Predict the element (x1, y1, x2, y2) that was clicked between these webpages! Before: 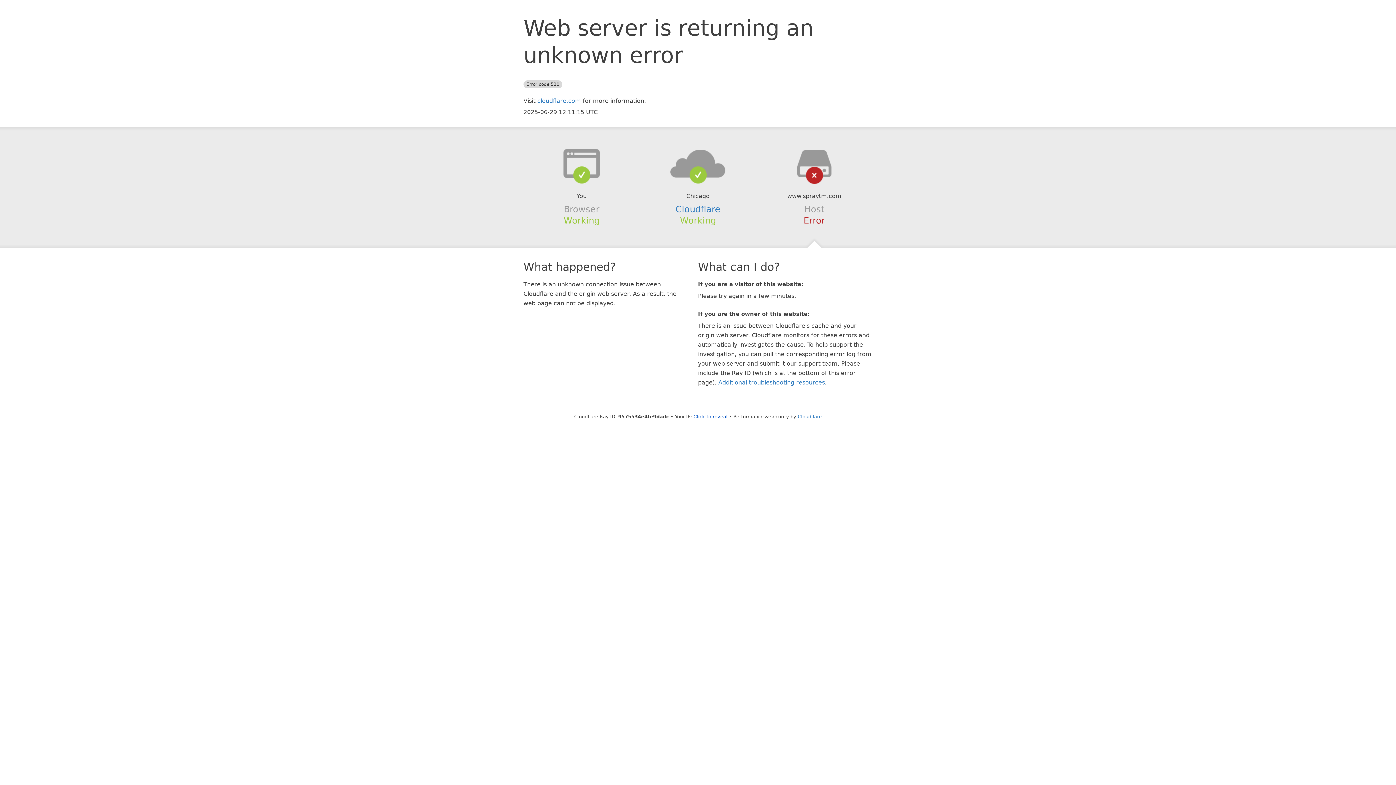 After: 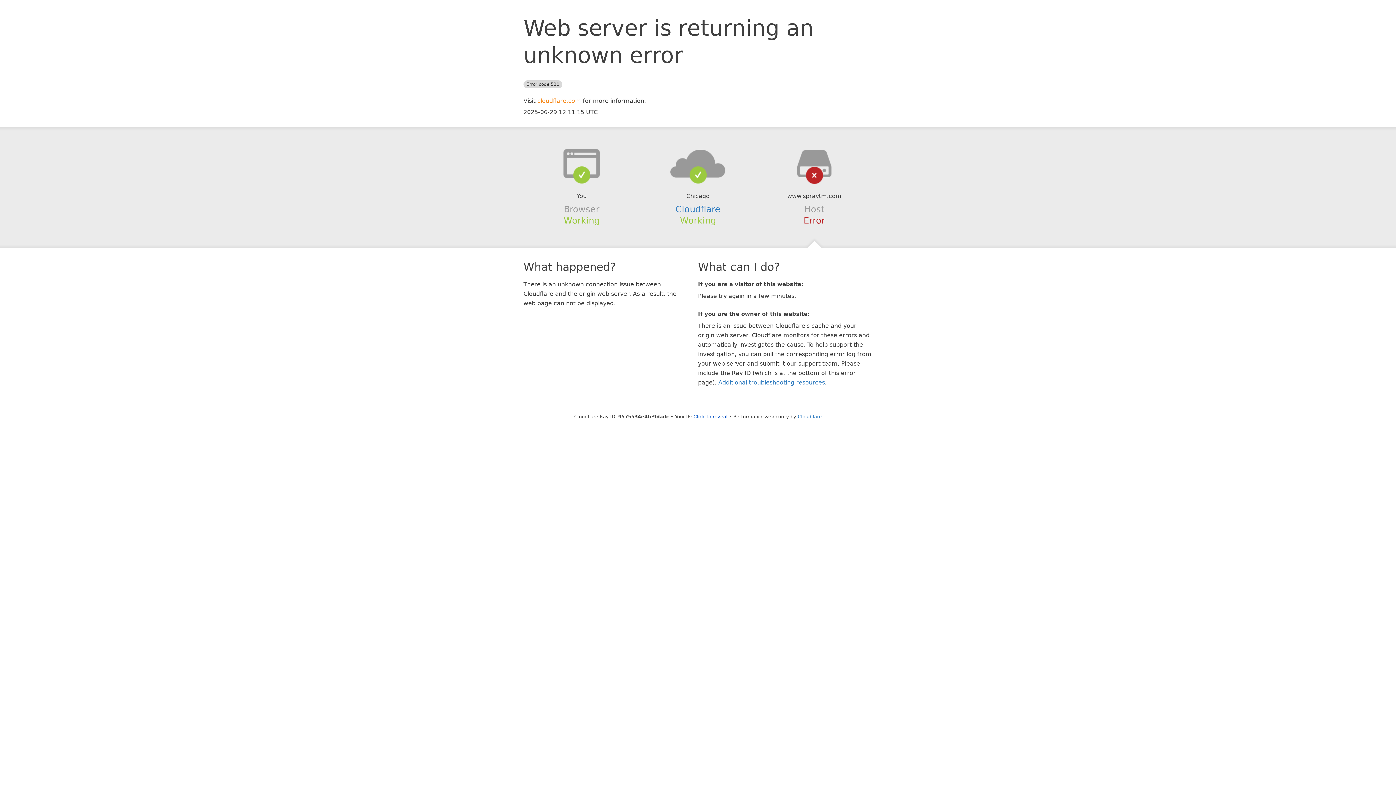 Action: label: cloudflare.com bbox: (537, 97, 581, 104)